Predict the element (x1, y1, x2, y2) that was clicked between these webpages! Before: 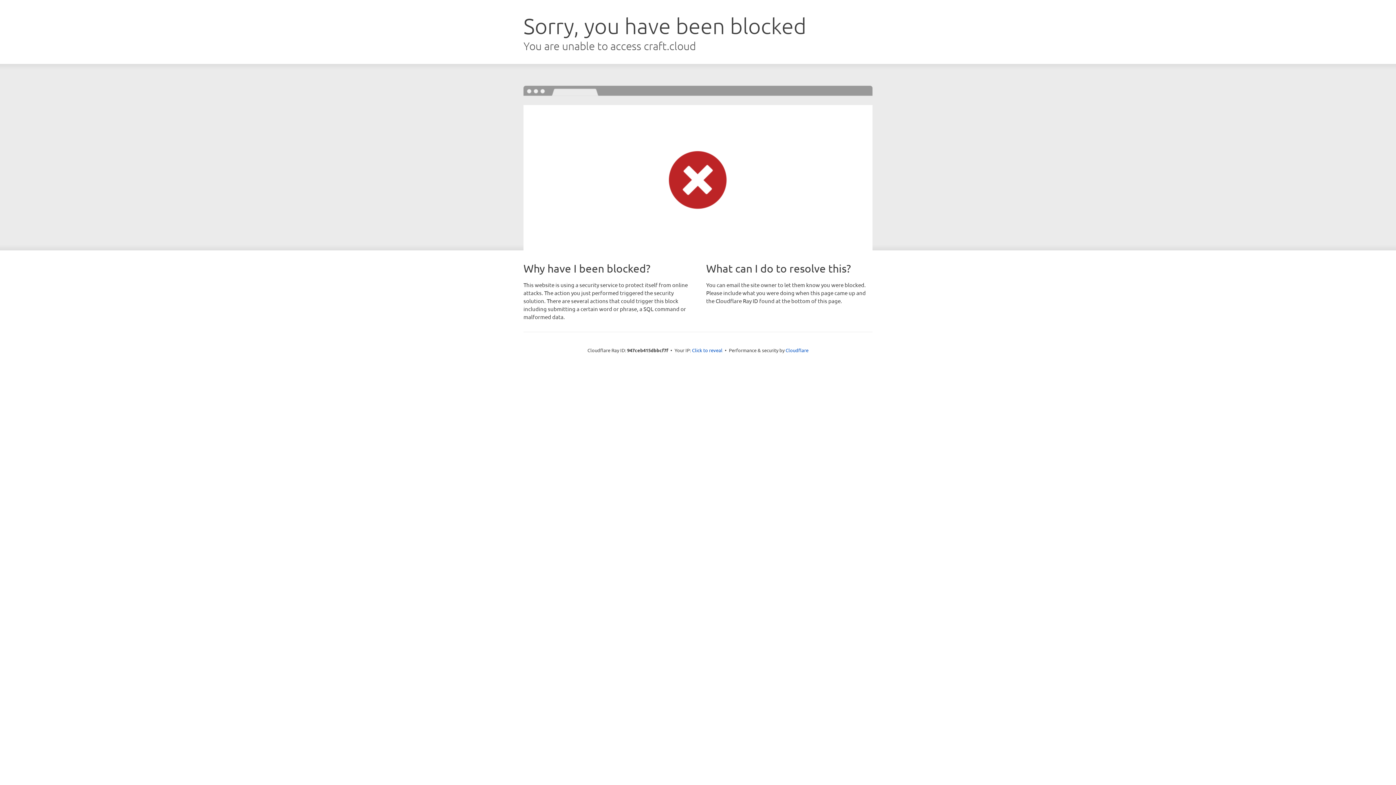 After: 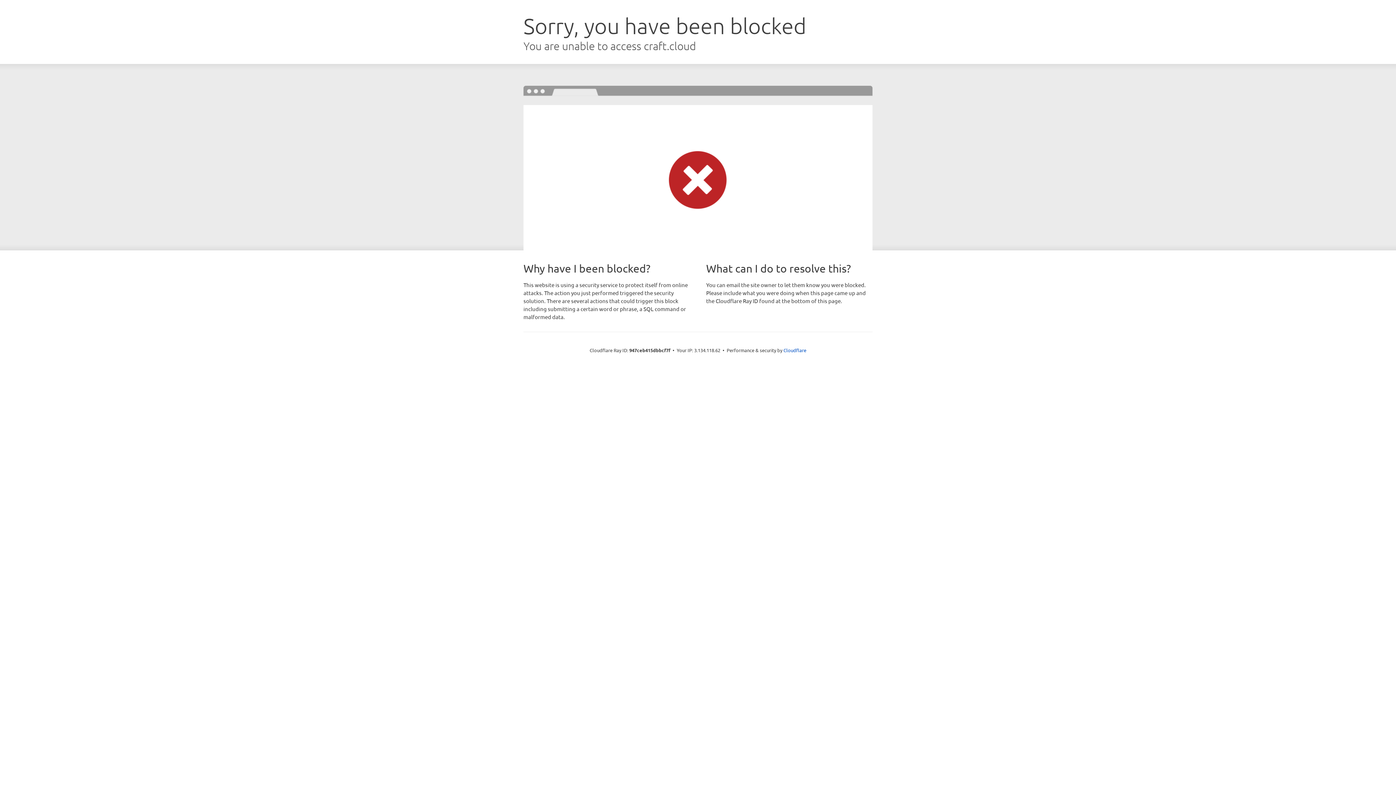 Action: bbox: (692, 346, 722, 353) label: Click to reveal